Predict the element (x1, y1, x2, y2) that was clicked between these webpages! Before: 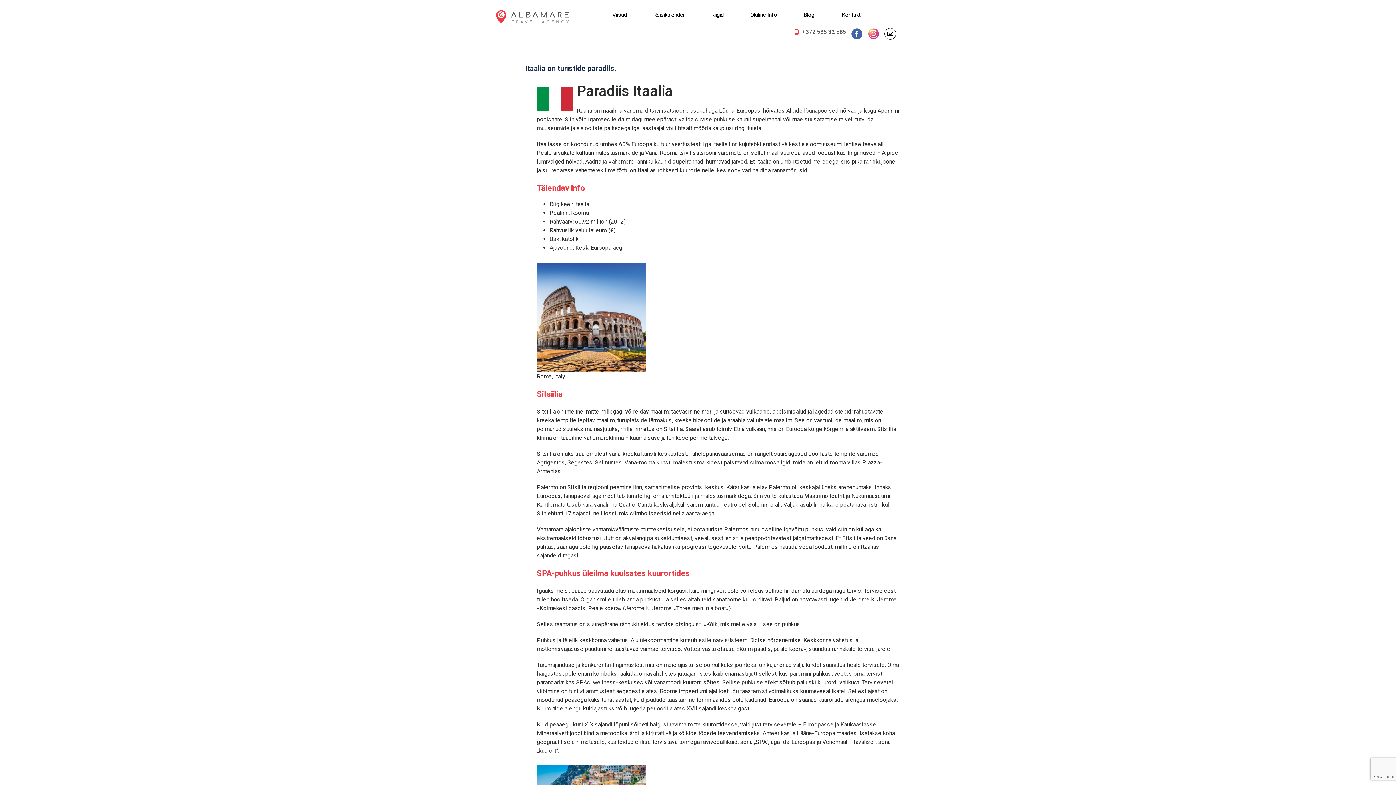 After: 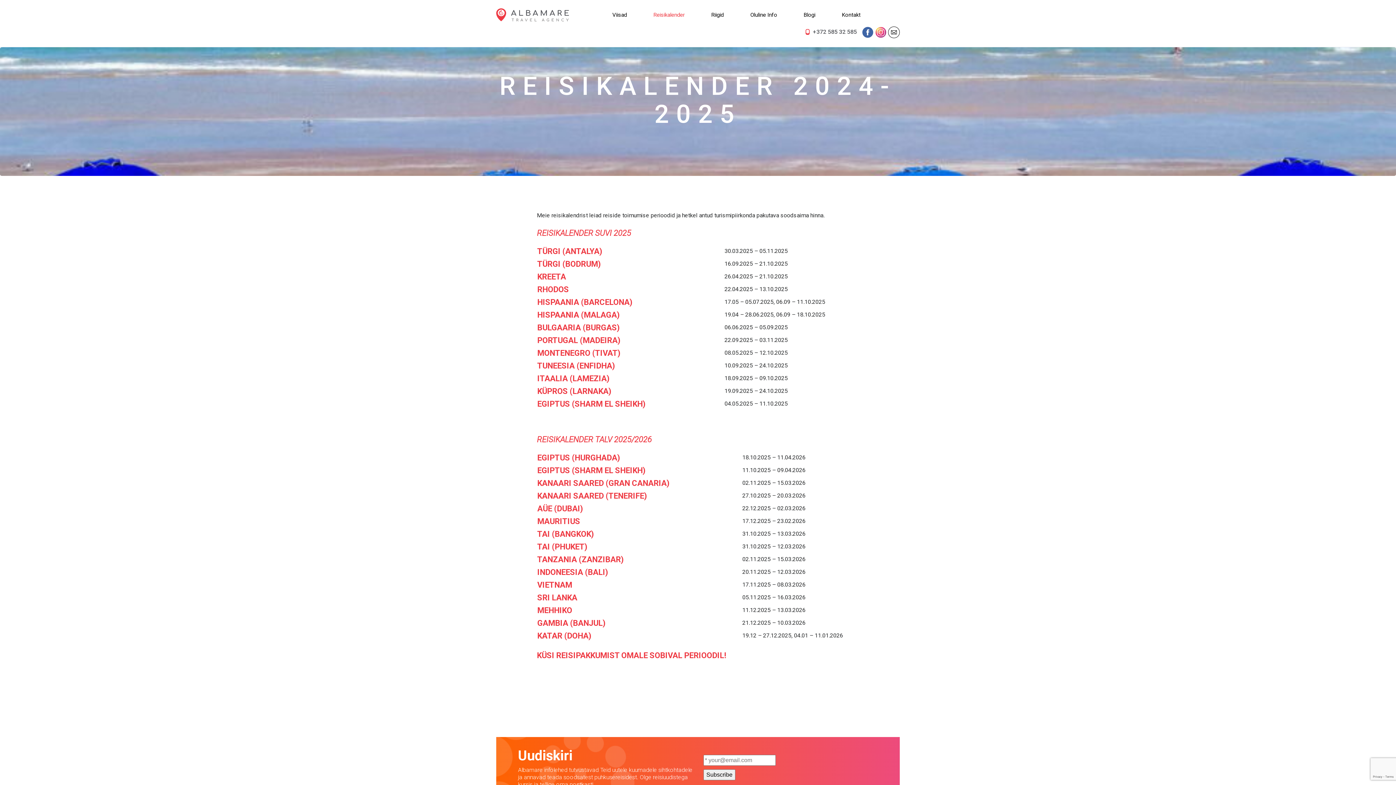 Action: bbox: (653, 11, 684, 18) label: Reisikalender